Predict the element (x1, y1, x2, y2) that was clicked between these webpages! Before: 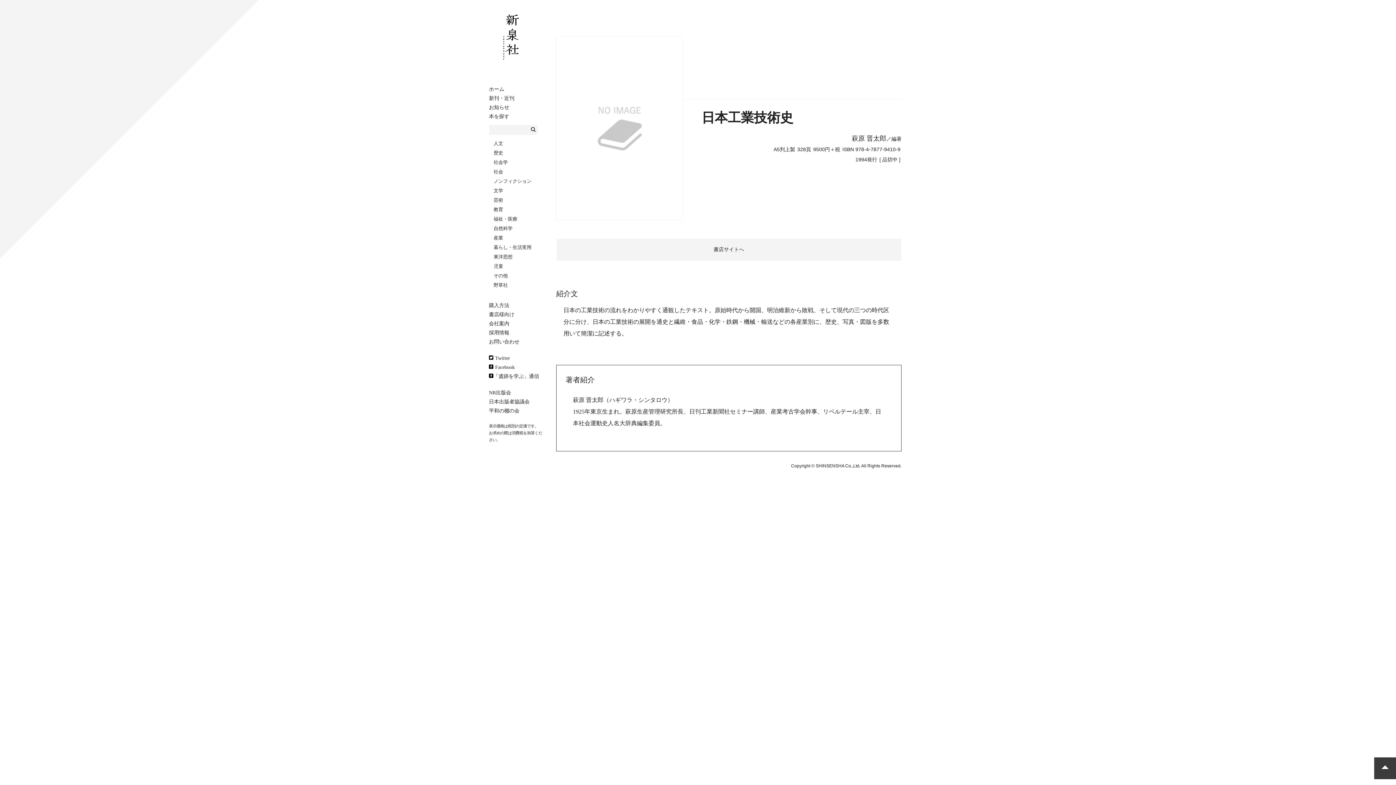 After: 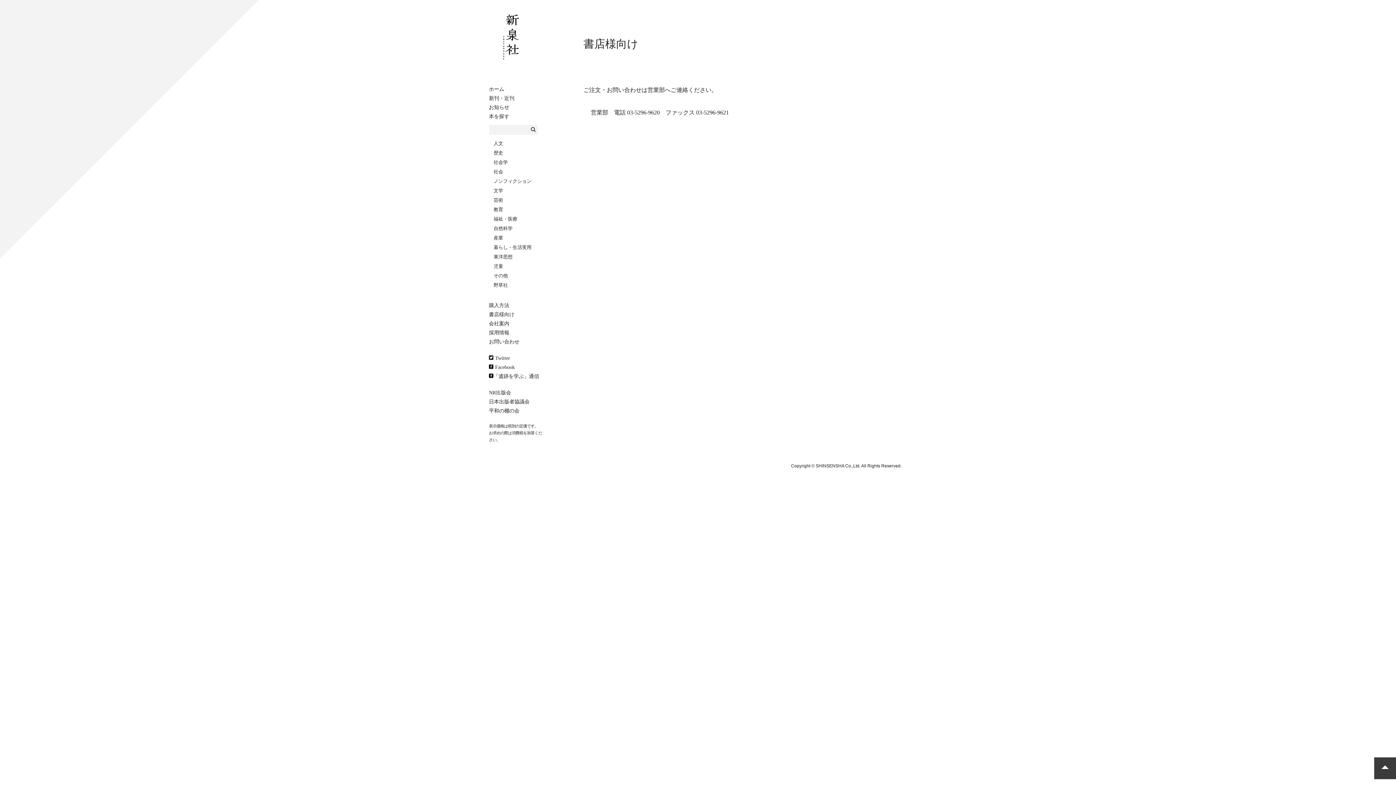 Action: label: 書店様向け bbox: (489, 311, 514, 317)